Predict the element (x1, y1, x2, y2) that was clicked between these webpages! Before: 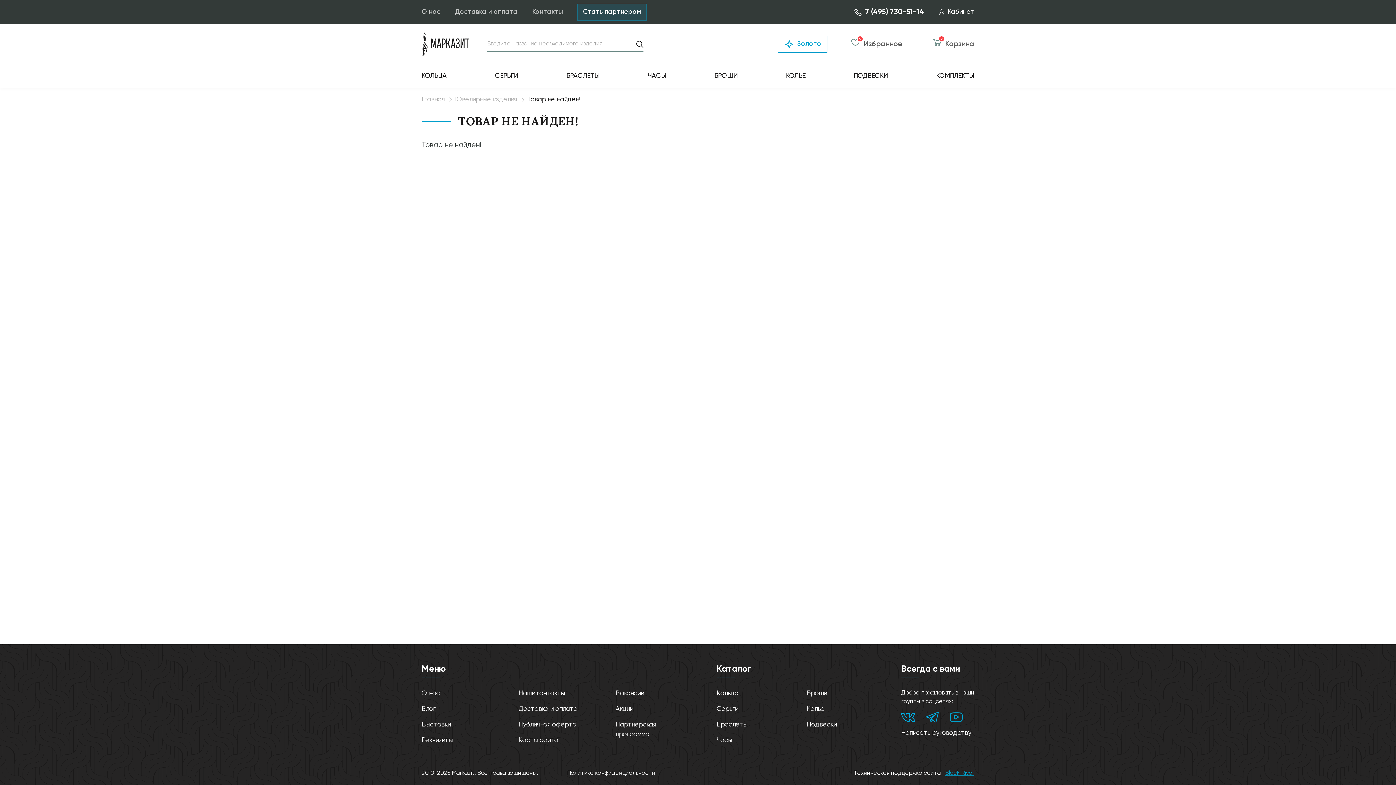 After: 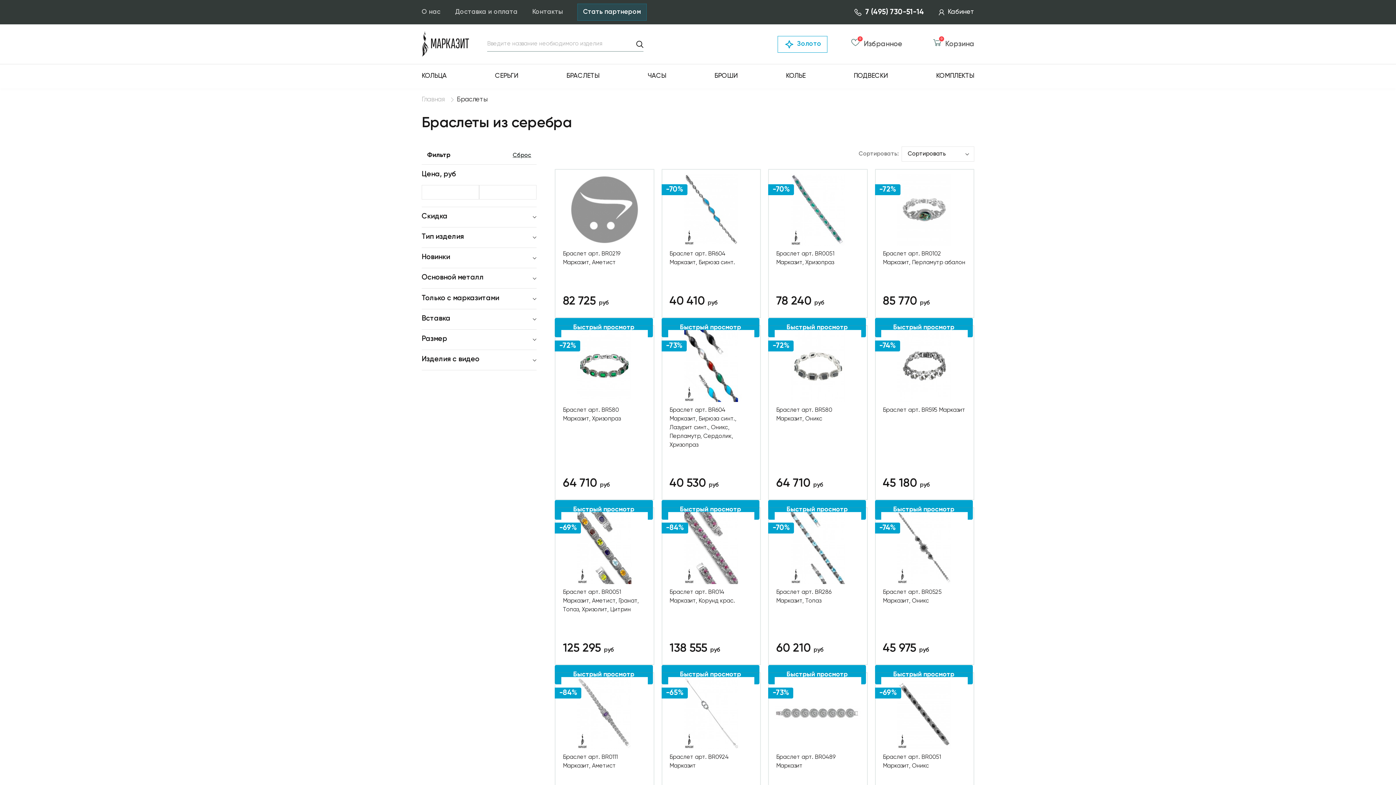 Action: label: БРАСЛЕТЫ bbox: (566, 72, 599, 79)